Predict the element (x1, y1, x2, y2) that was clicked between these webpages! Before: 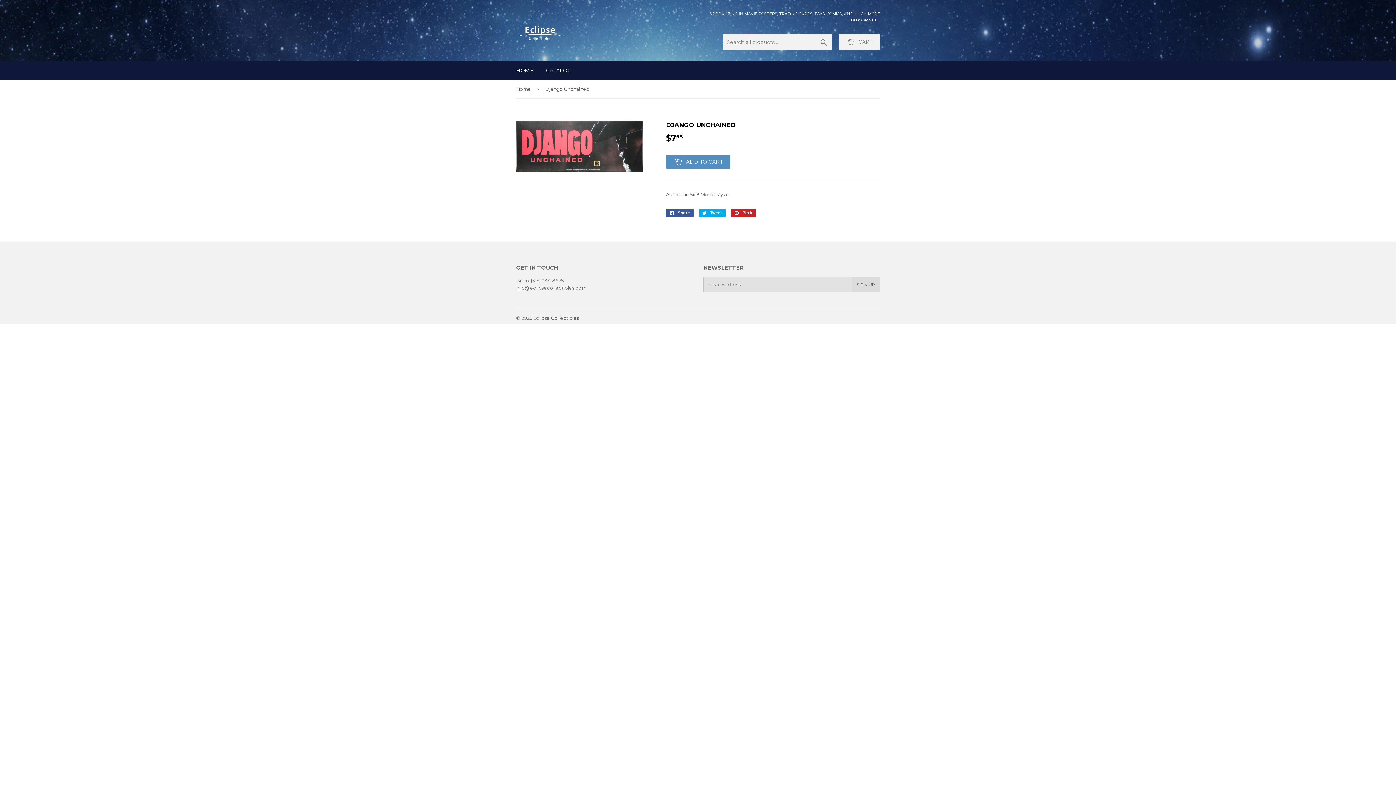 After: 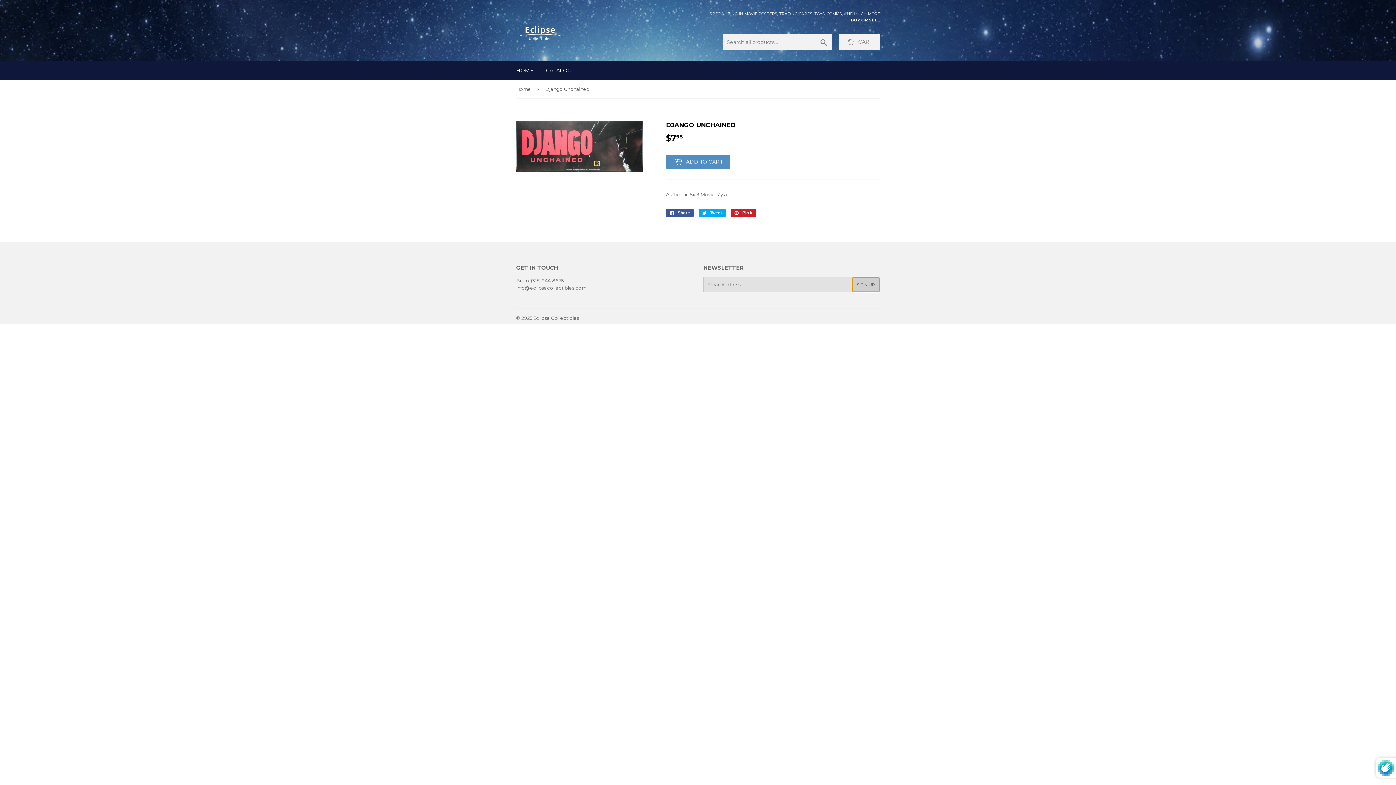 Action: bbox: (852, 276, 880, 292) label: SIGN UP